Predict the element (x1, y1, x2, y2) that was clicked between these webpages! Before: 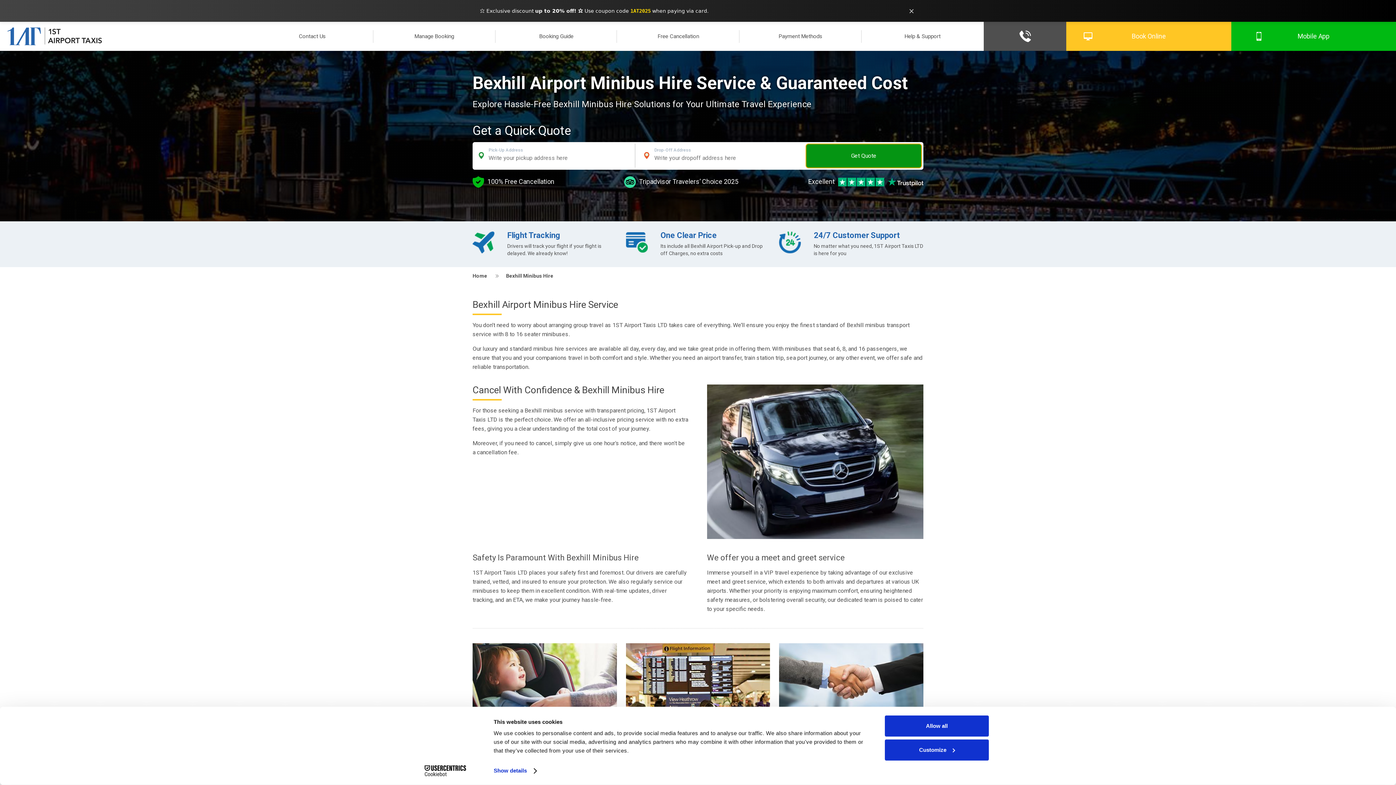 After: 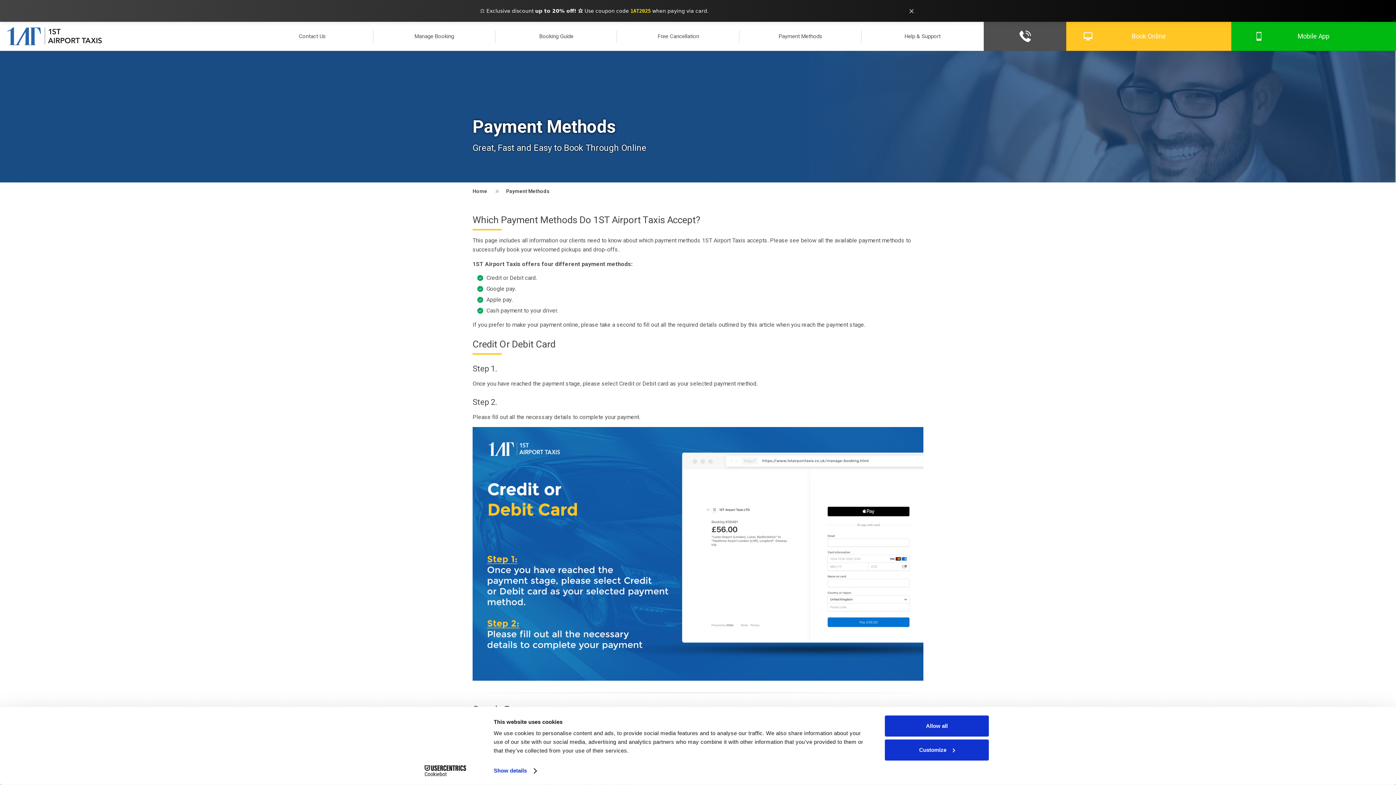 Action: label: Payment Methods bbox: (739, 21, 861, 50)